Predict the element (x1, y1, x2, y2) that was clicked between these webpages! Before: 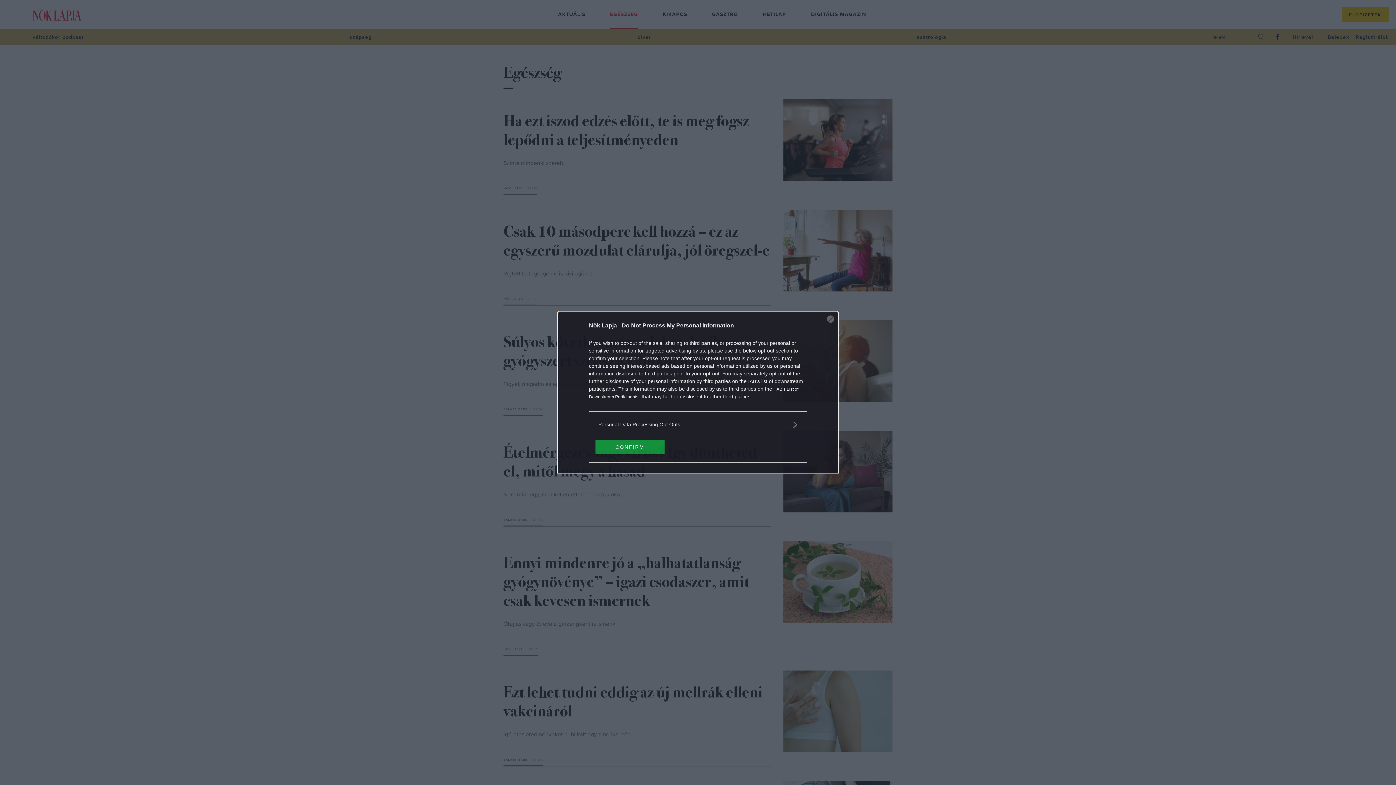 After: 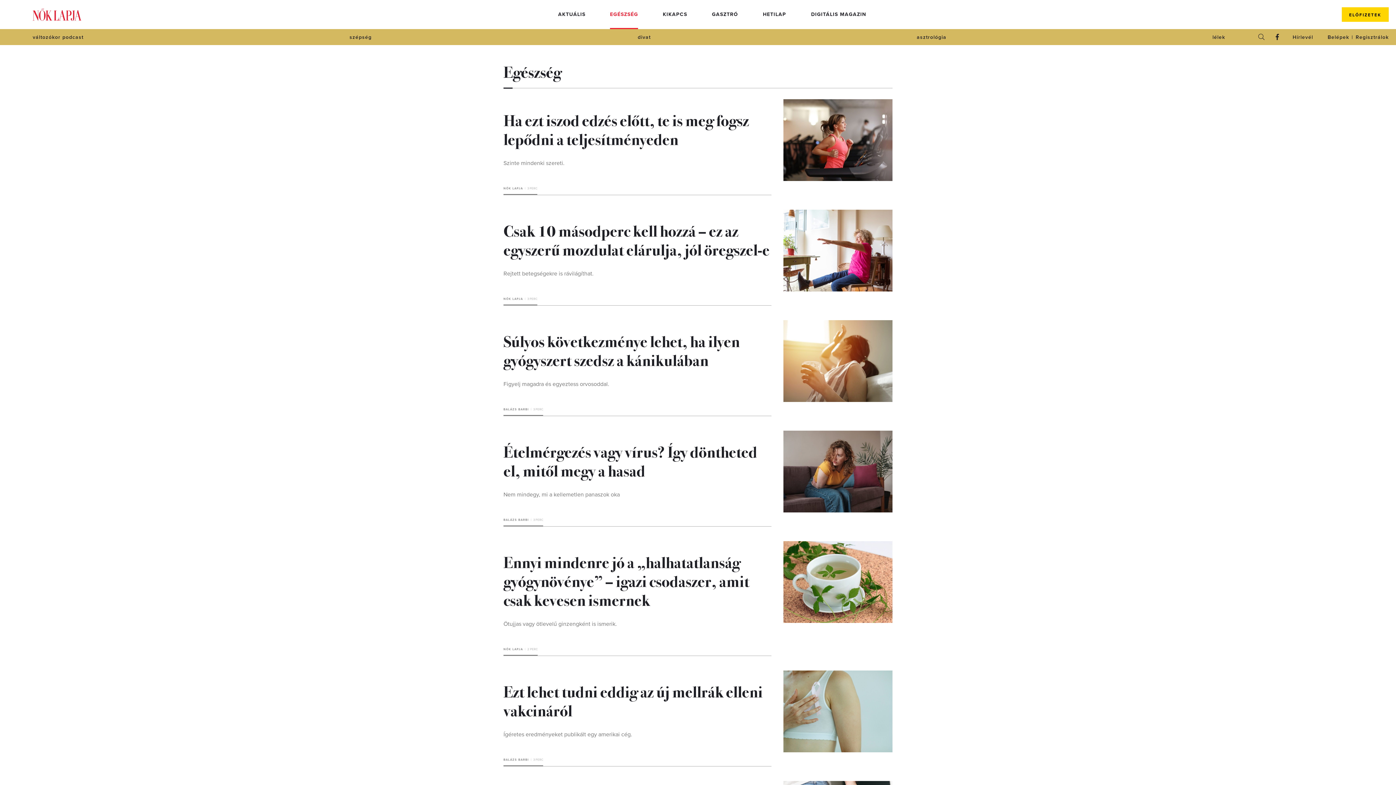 Action: label: Close bbox: (827, 315, 834, 322)